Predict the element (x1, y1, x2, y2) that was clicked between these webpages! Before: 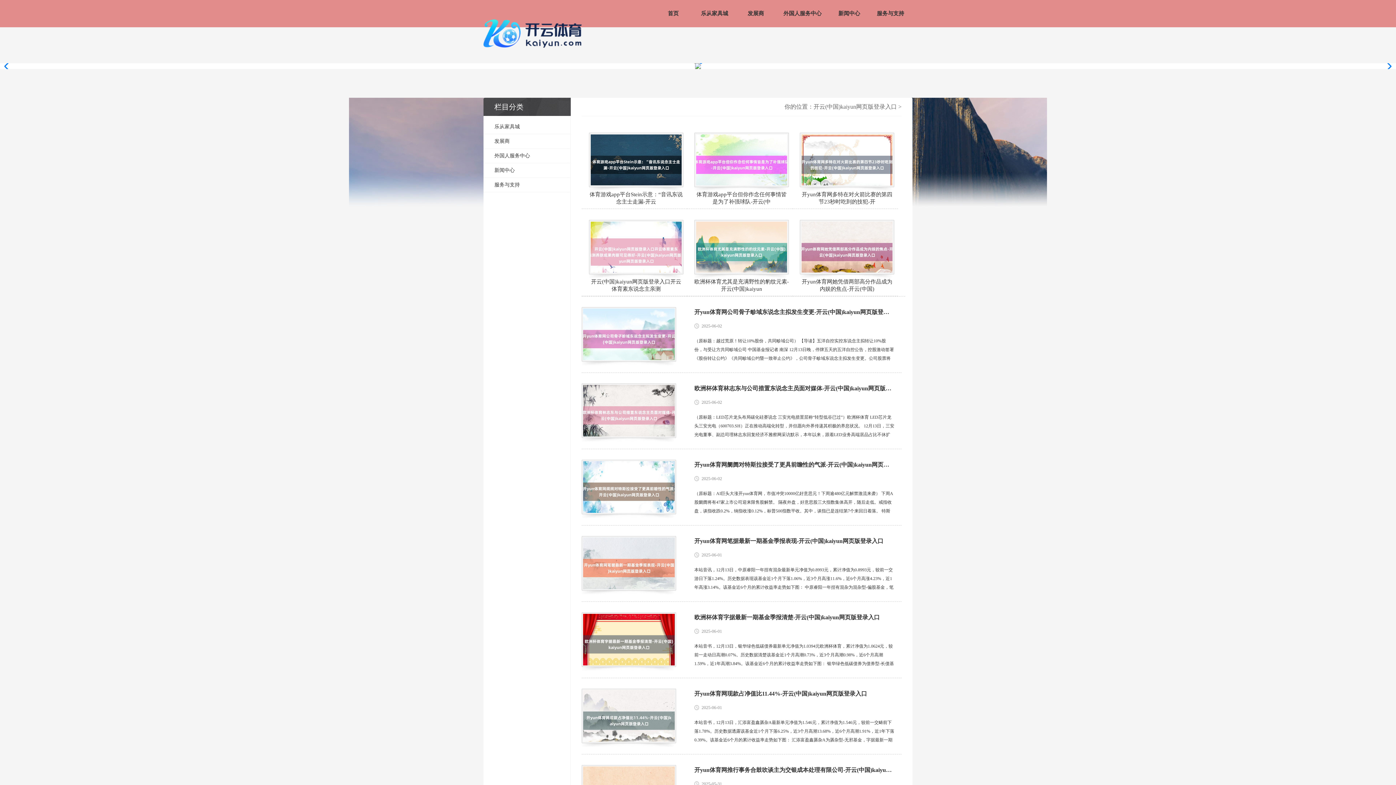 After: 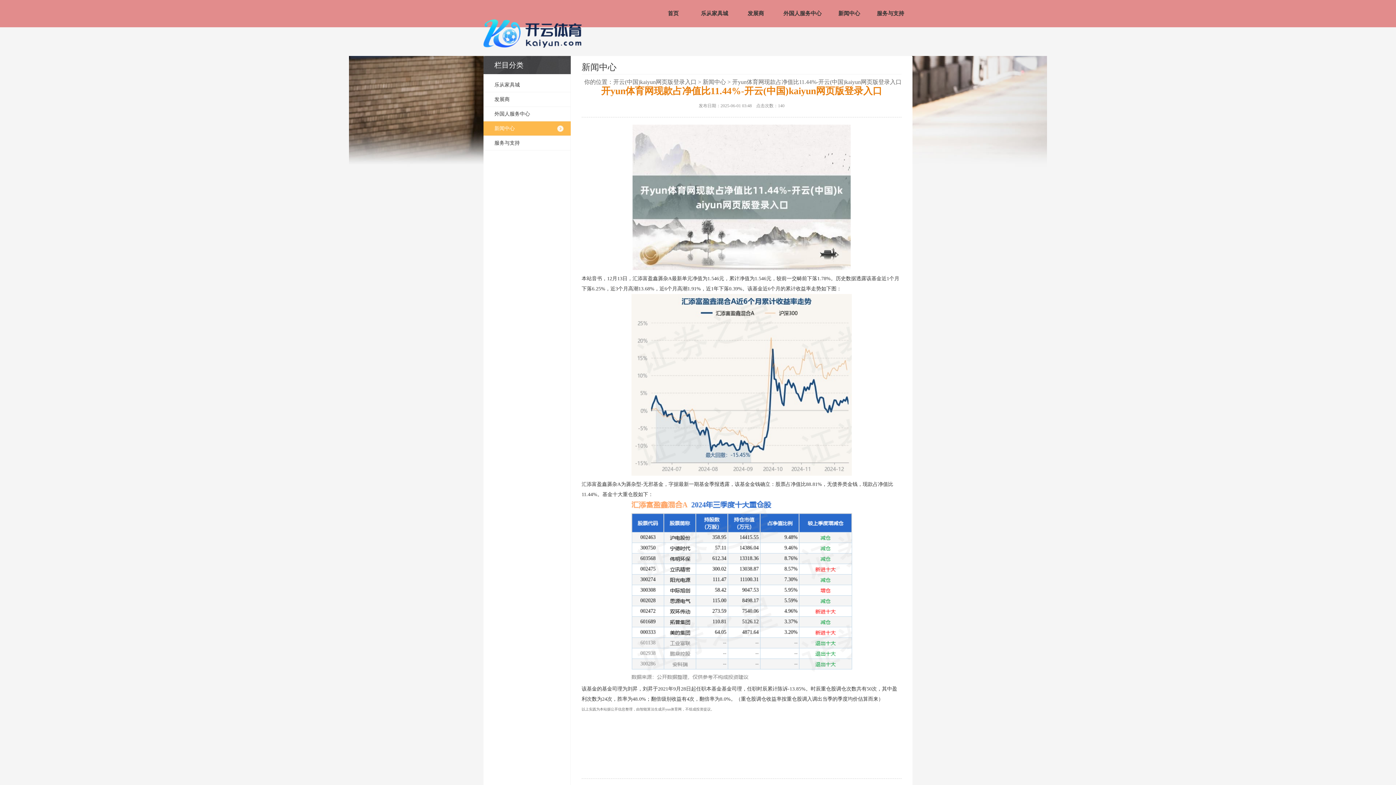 Action: bbox: (583, 690, 674, 742)